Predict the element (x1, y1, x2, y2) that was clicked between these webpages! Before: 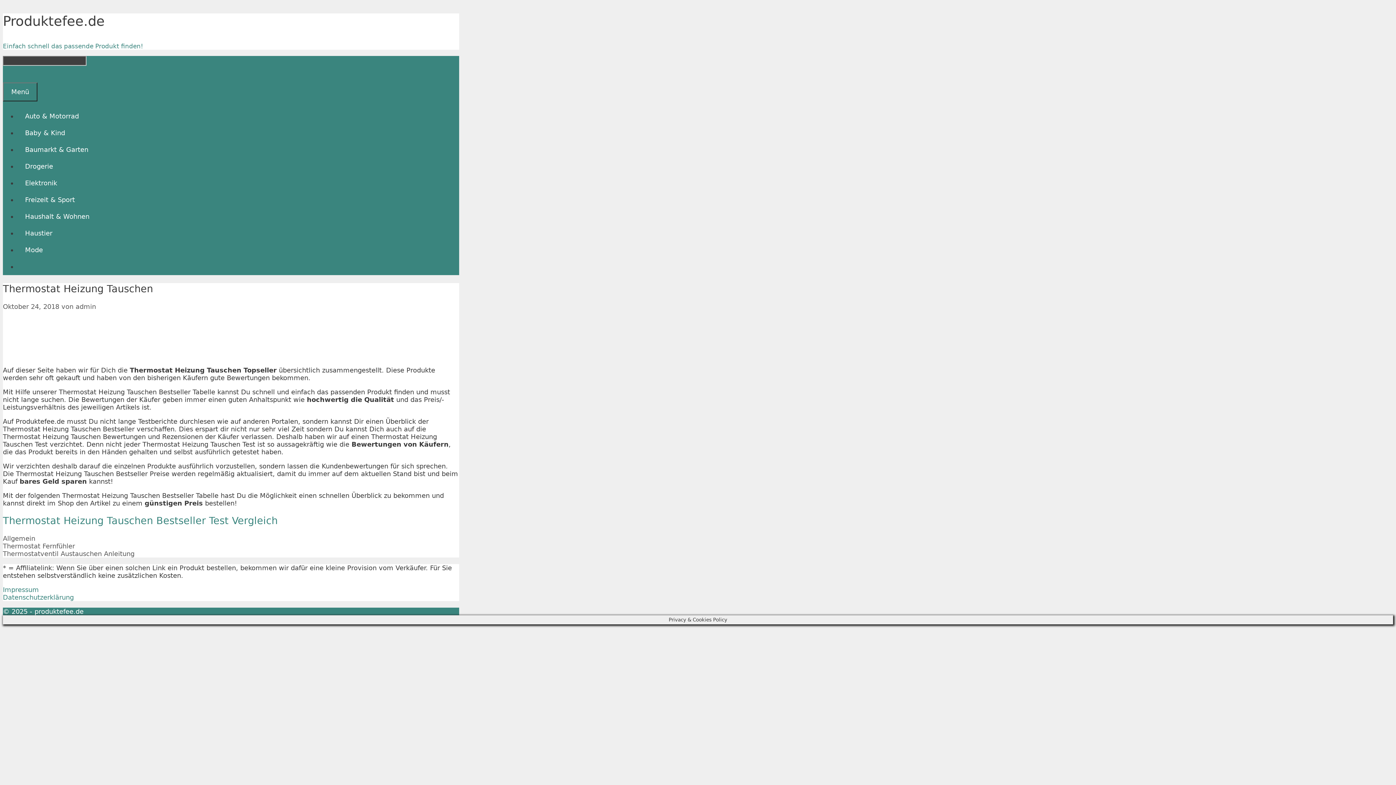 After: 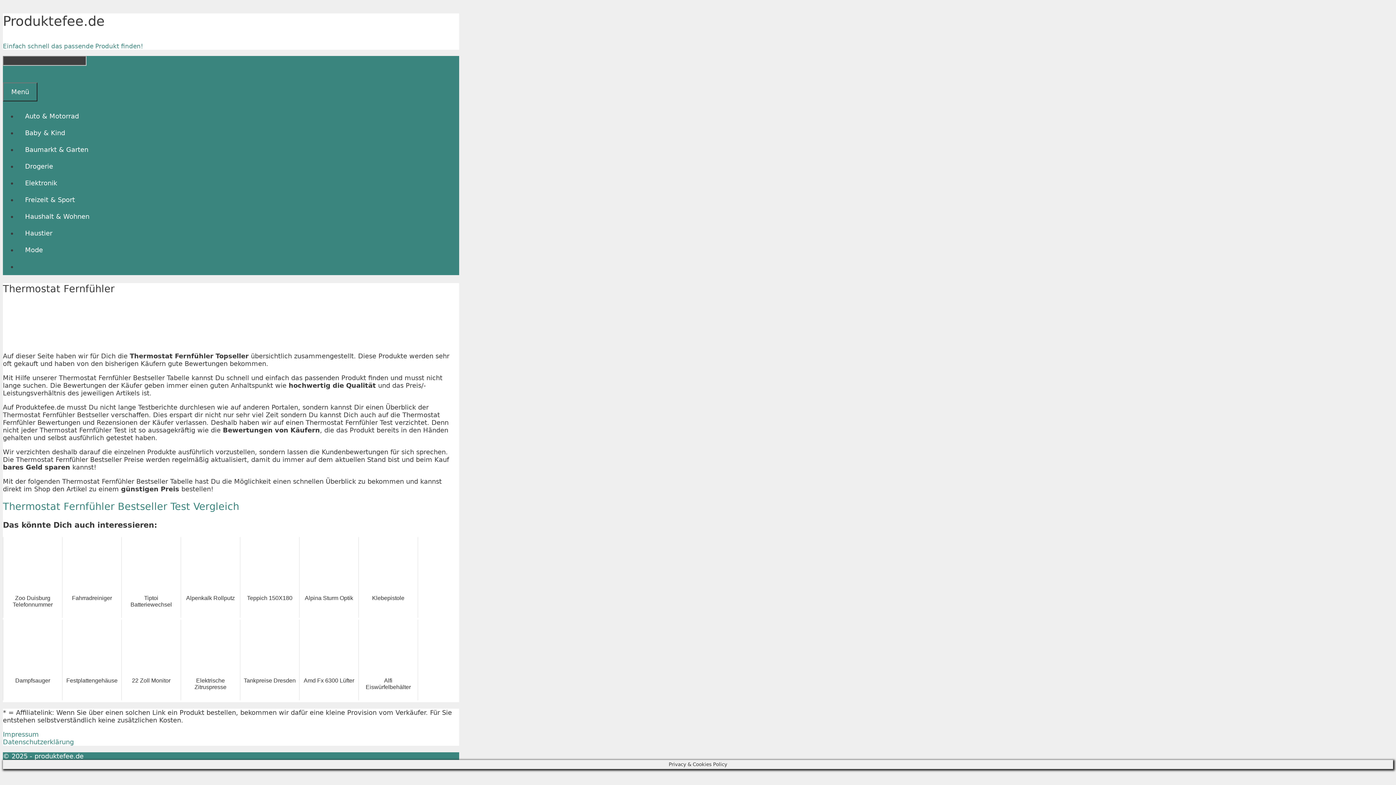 Action: label: Thermostat Fernfühler bbox: (2, 542, 74, 550)